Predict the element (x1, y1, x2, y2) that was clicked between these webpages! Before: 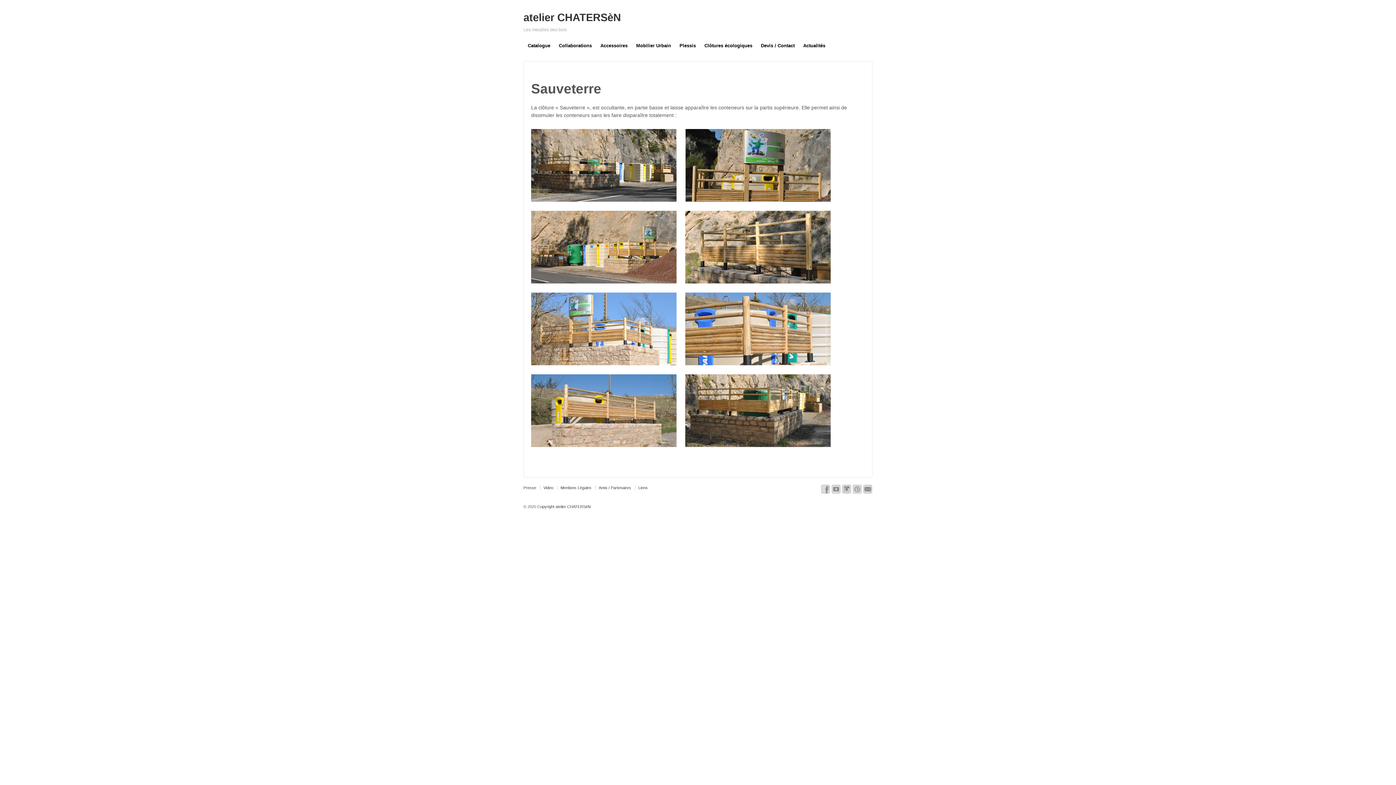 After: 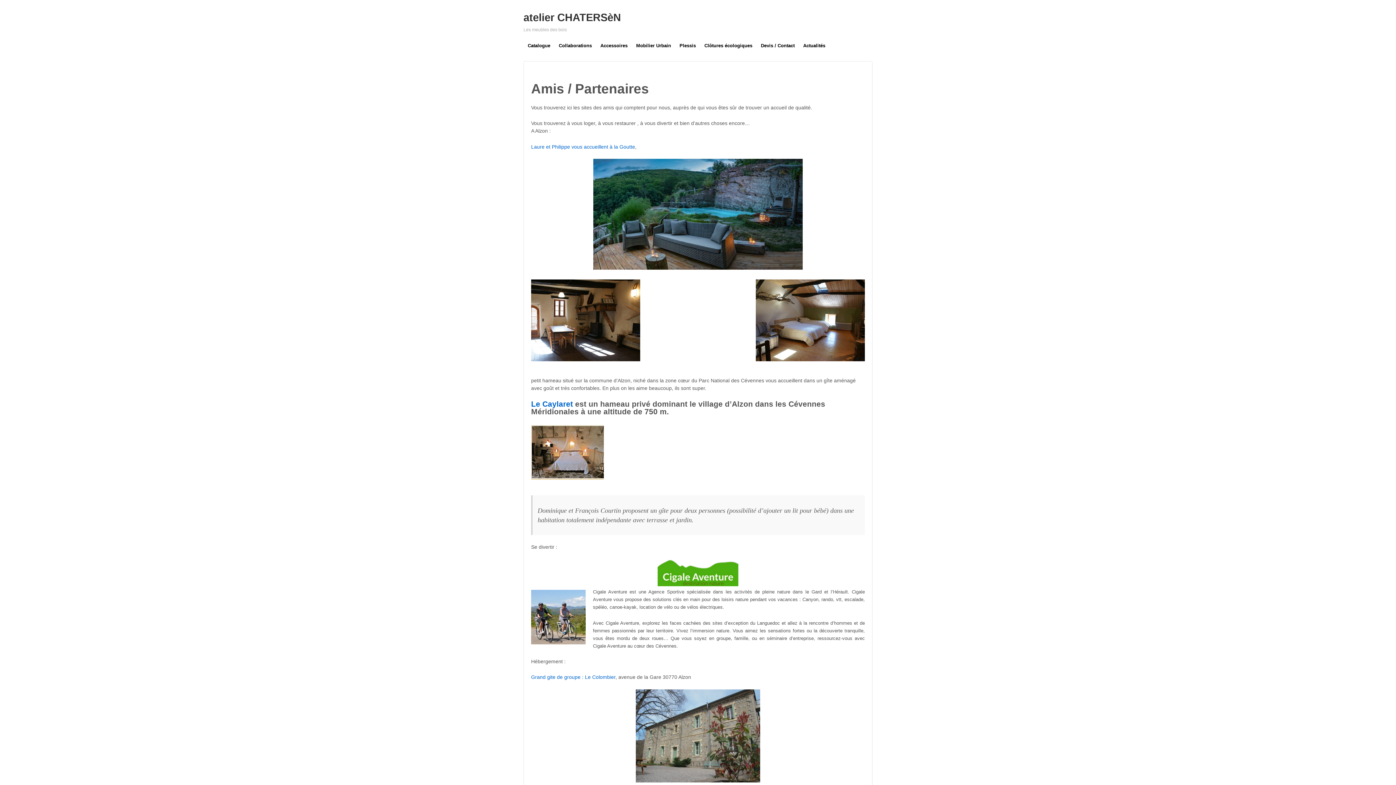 Action: bbox: (595, 485, 634, 490) label: Amis / Partenaires